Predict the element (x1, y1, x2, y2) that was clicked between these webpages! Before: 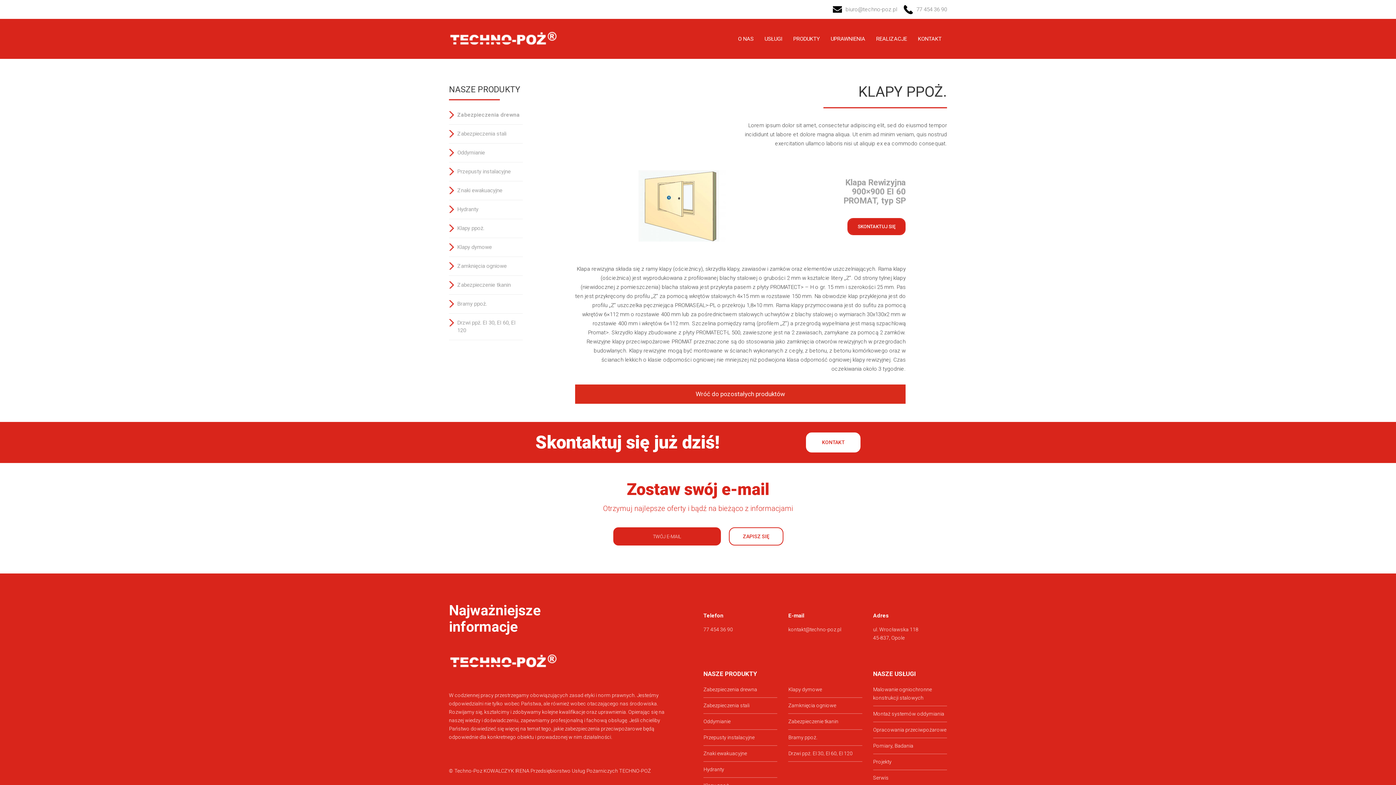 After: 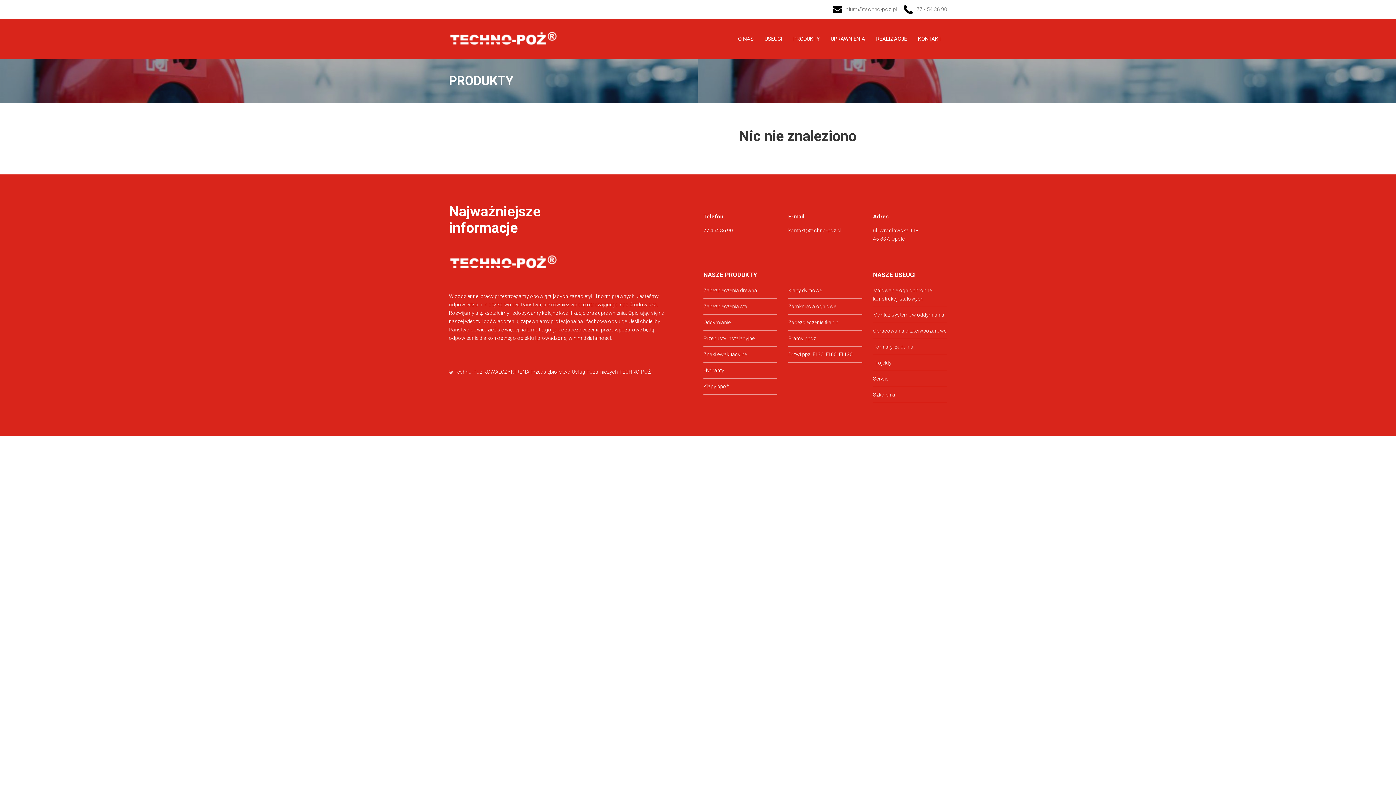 Action: label: Bramy ppoż. bbox: (788, 734, 817, 740)